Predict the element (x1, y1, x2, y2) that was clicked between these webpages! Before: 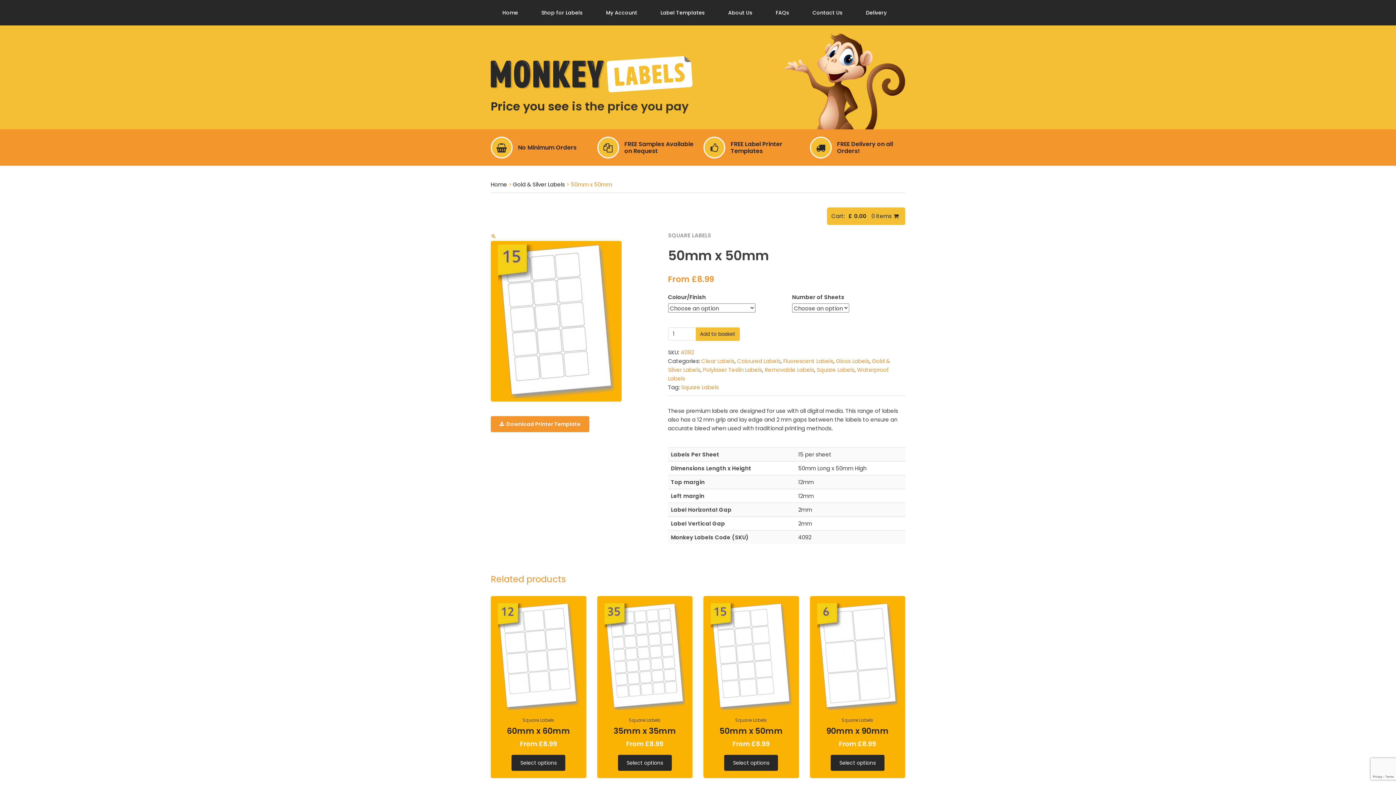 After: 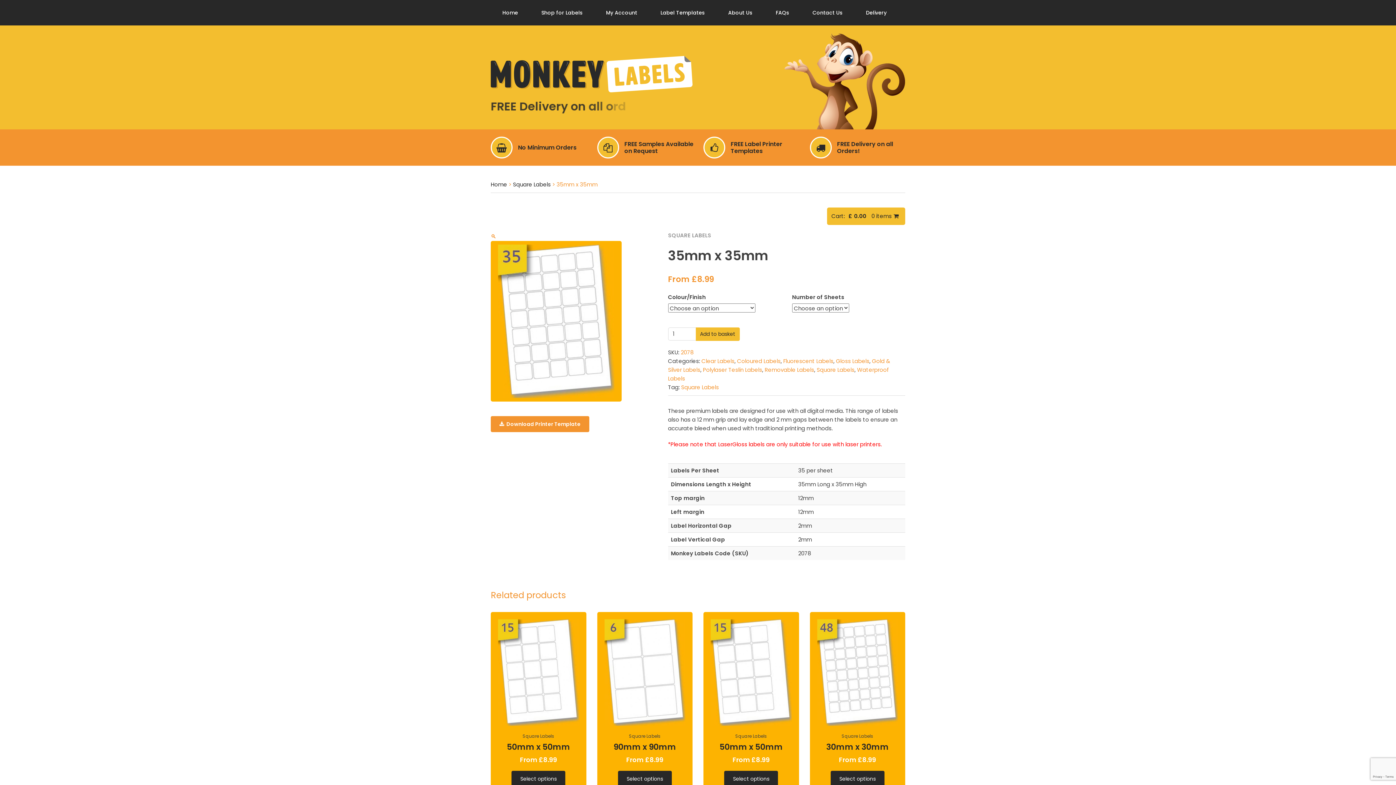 Action: bbox: (618, 755, 671, 771) label: Select options for “35mm x 35mm”